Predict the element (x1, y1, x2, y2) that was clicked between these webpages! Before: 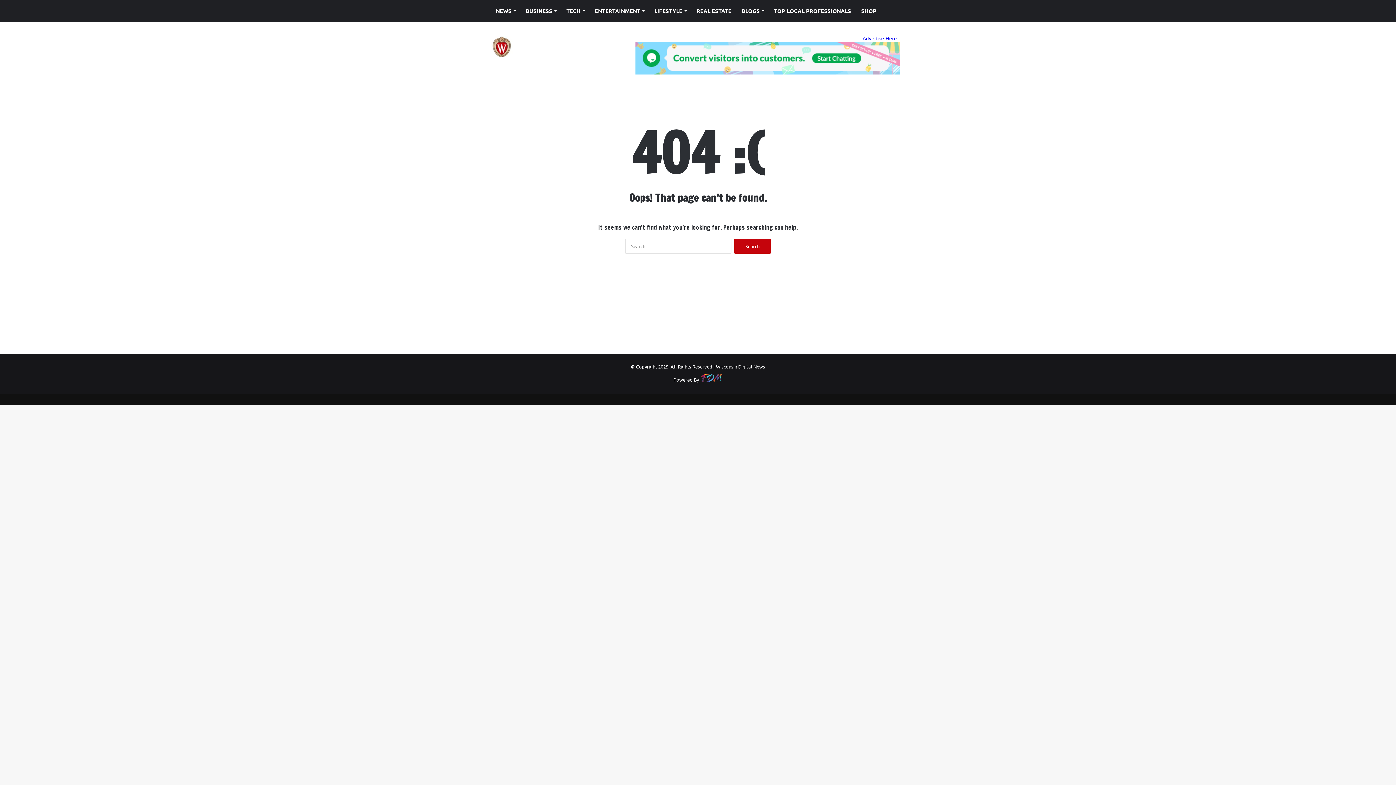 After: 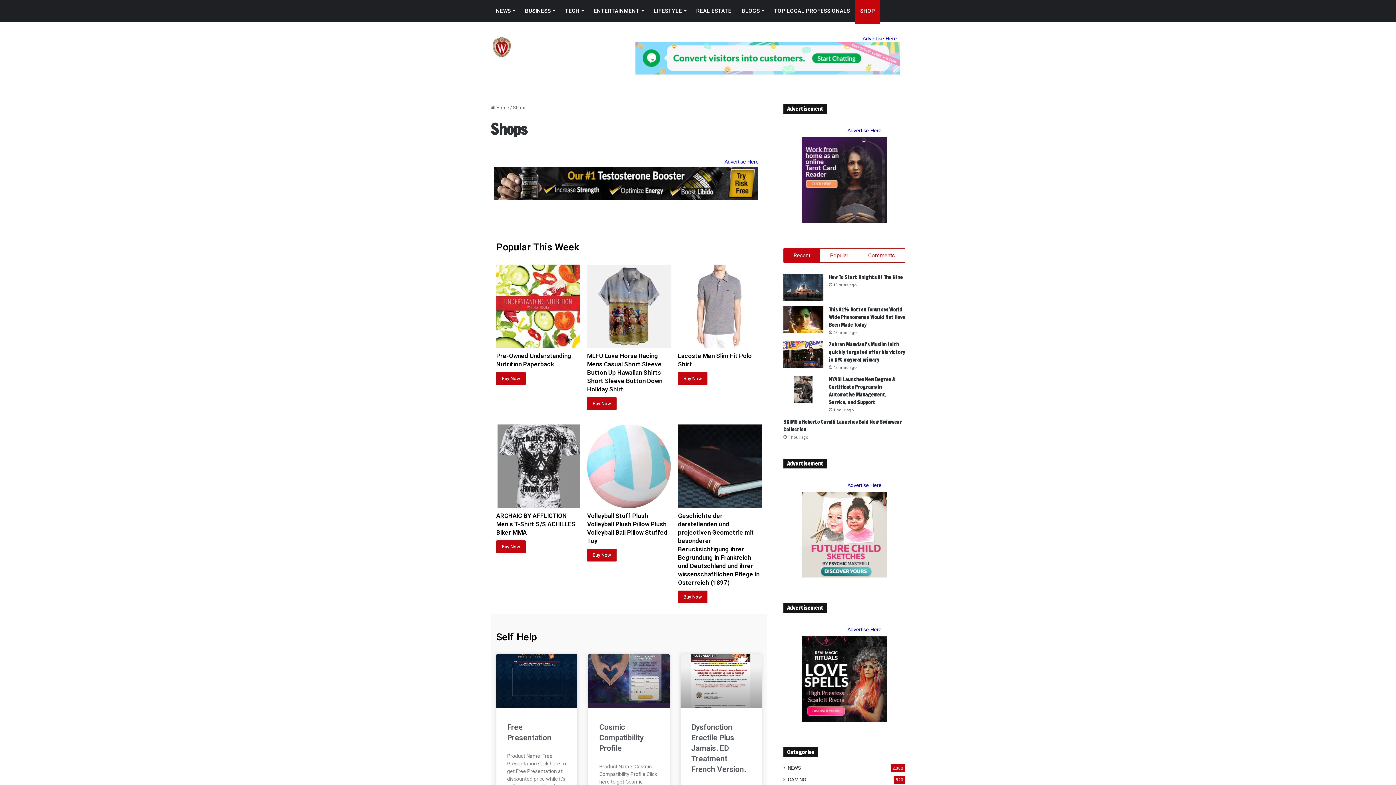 Action: label: SHOP bbox: (856, 0, 881, 21)